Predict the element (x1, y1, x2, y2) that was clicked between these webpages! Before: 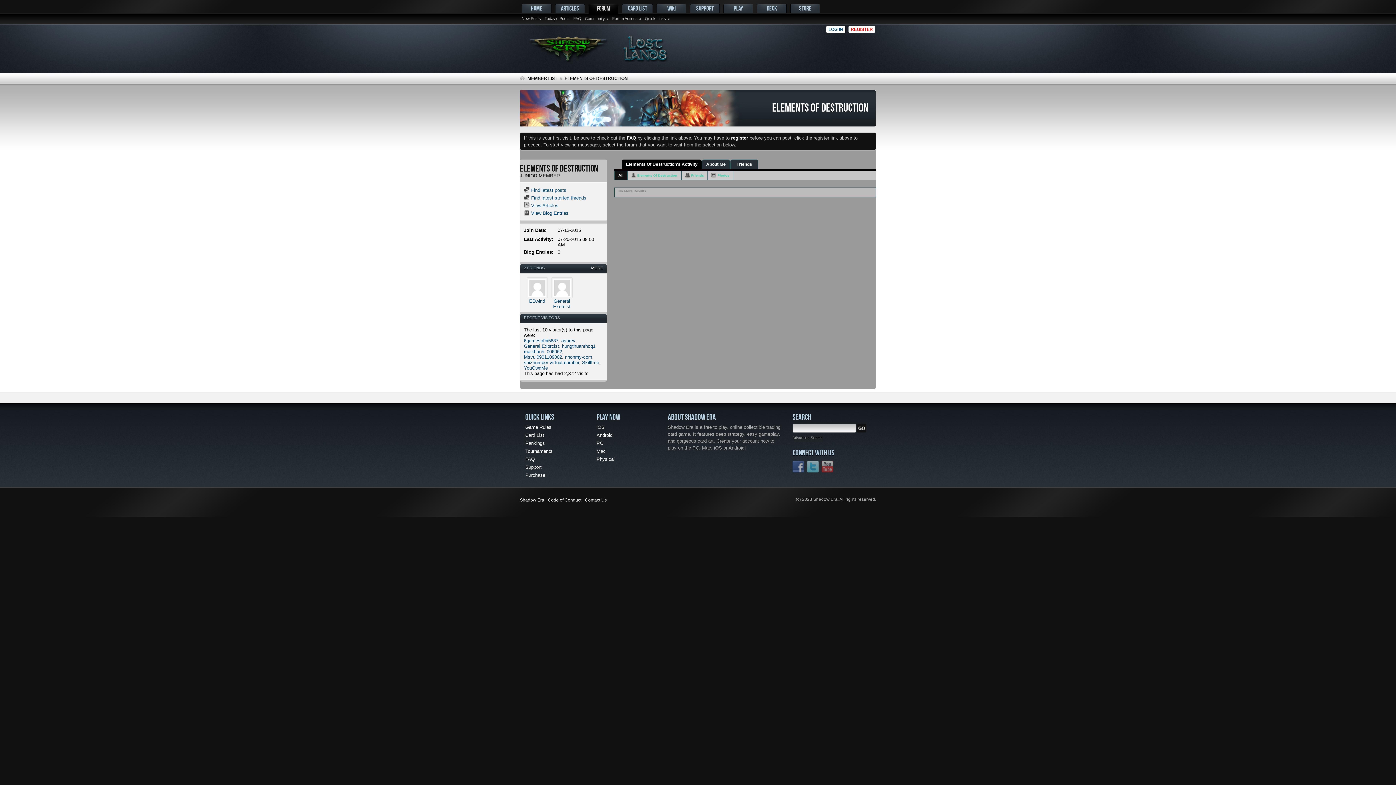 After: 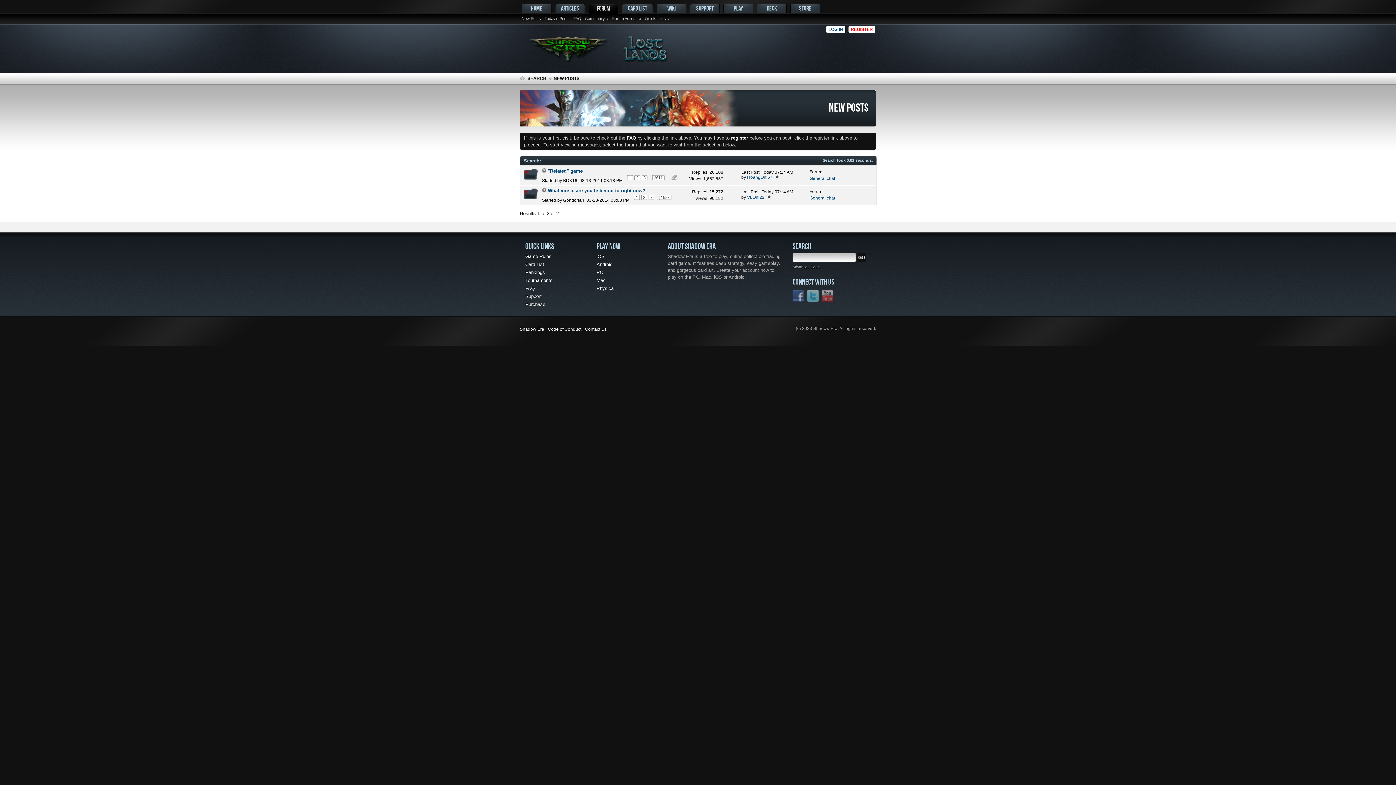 Action: bbox: (520, 15, 542, 21) label: New Posts